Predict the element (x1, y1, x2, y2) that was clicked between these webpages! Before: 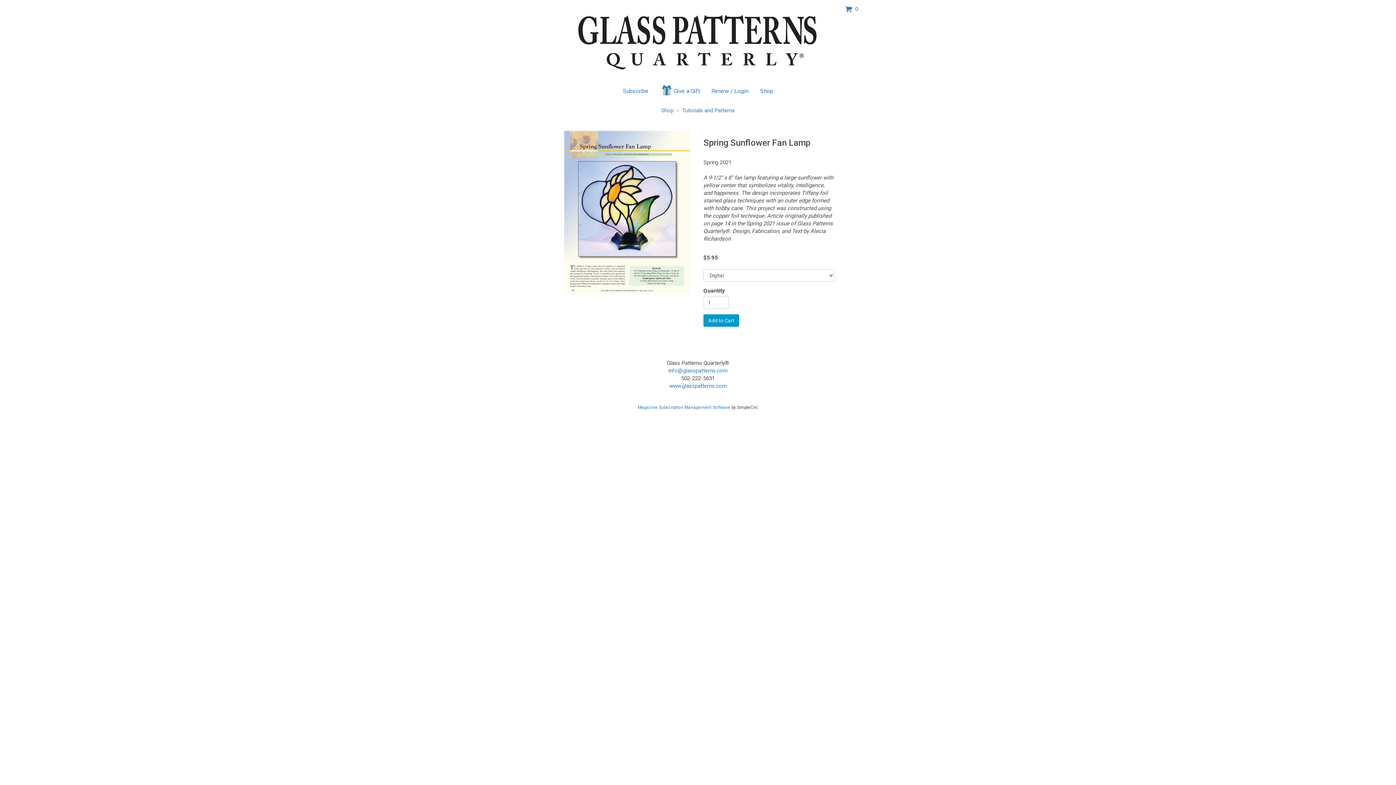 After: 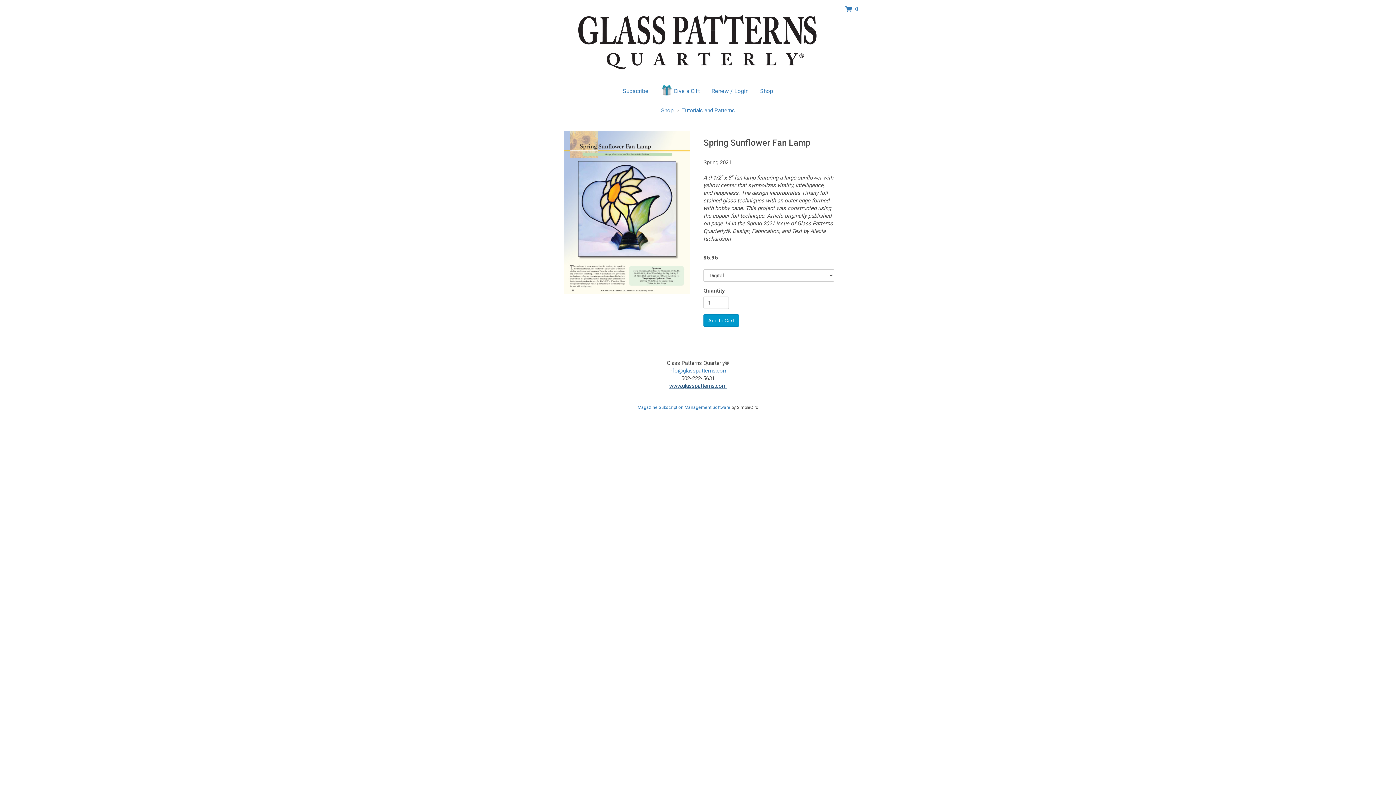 Action: label: www.glasspatterns.com bbox: (669, 382, 726, 389)